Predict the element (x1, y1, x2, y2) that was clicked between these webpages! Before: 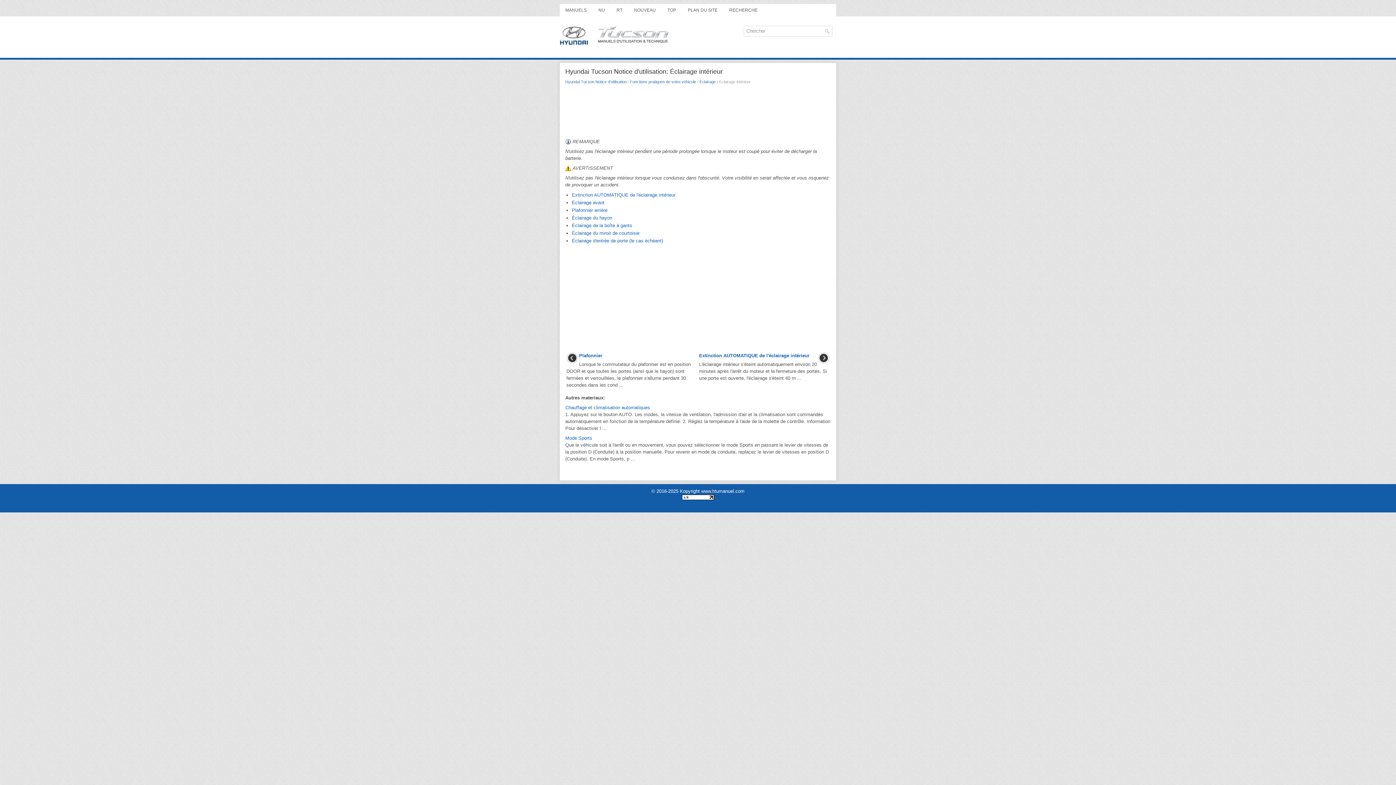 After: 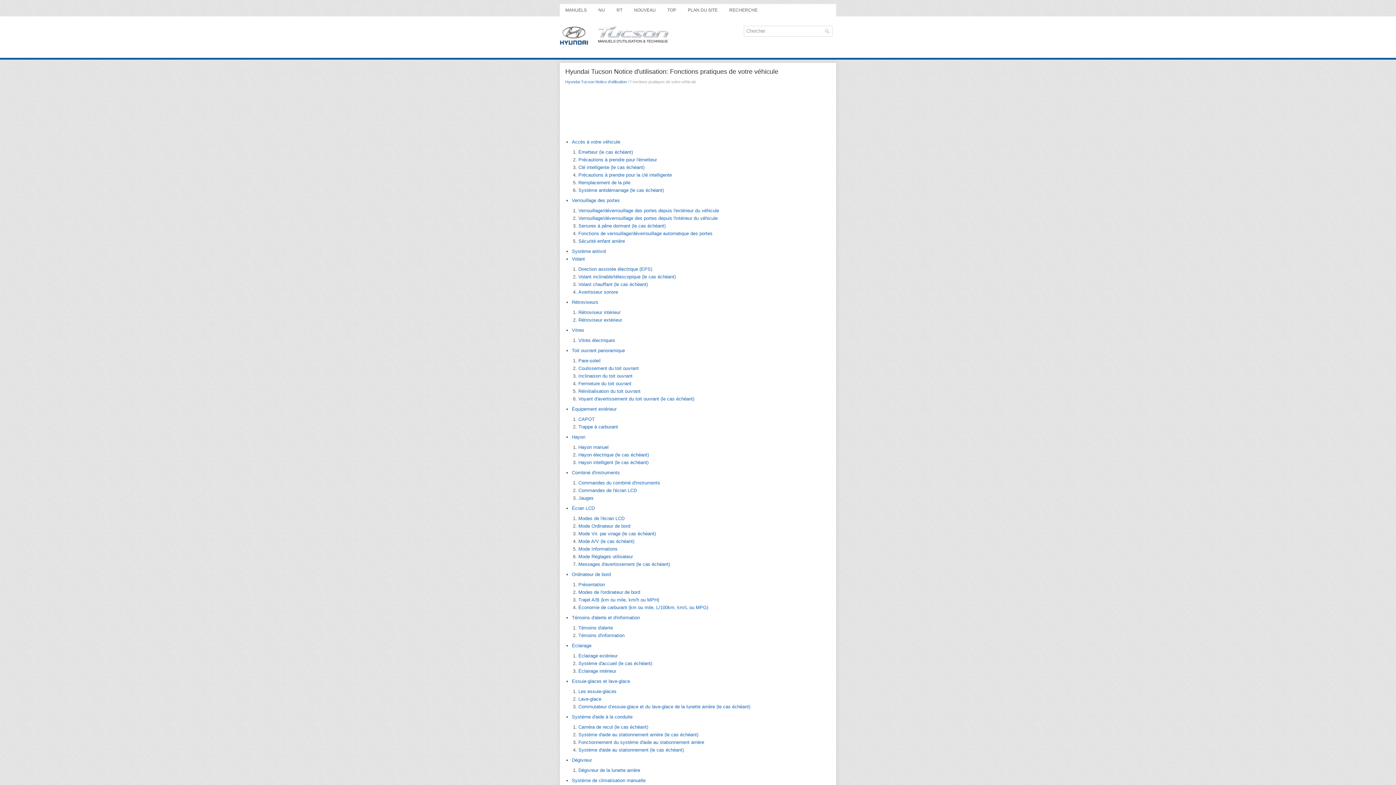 Action: label: Fonctions pratiques de votre véhicule bbox: (630, 79, 696, 84)